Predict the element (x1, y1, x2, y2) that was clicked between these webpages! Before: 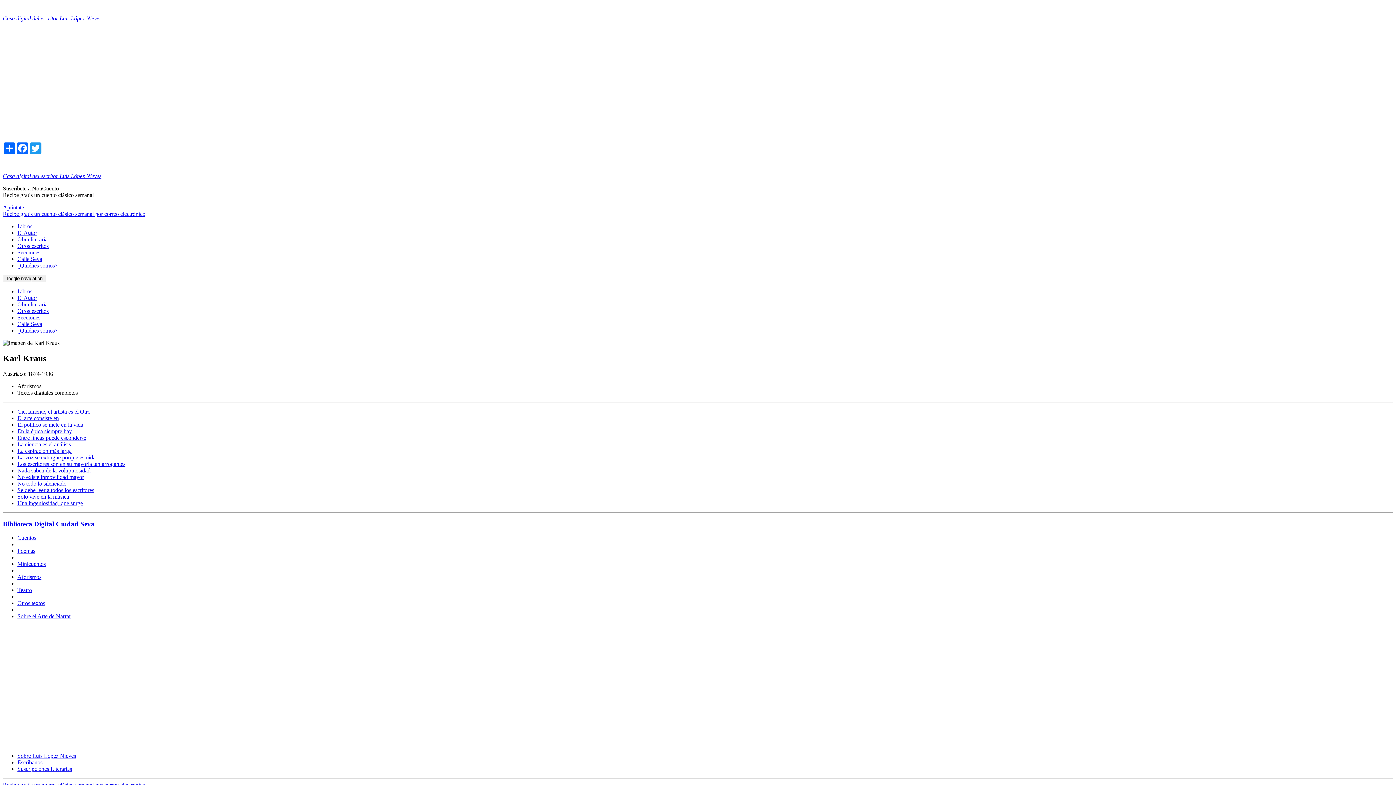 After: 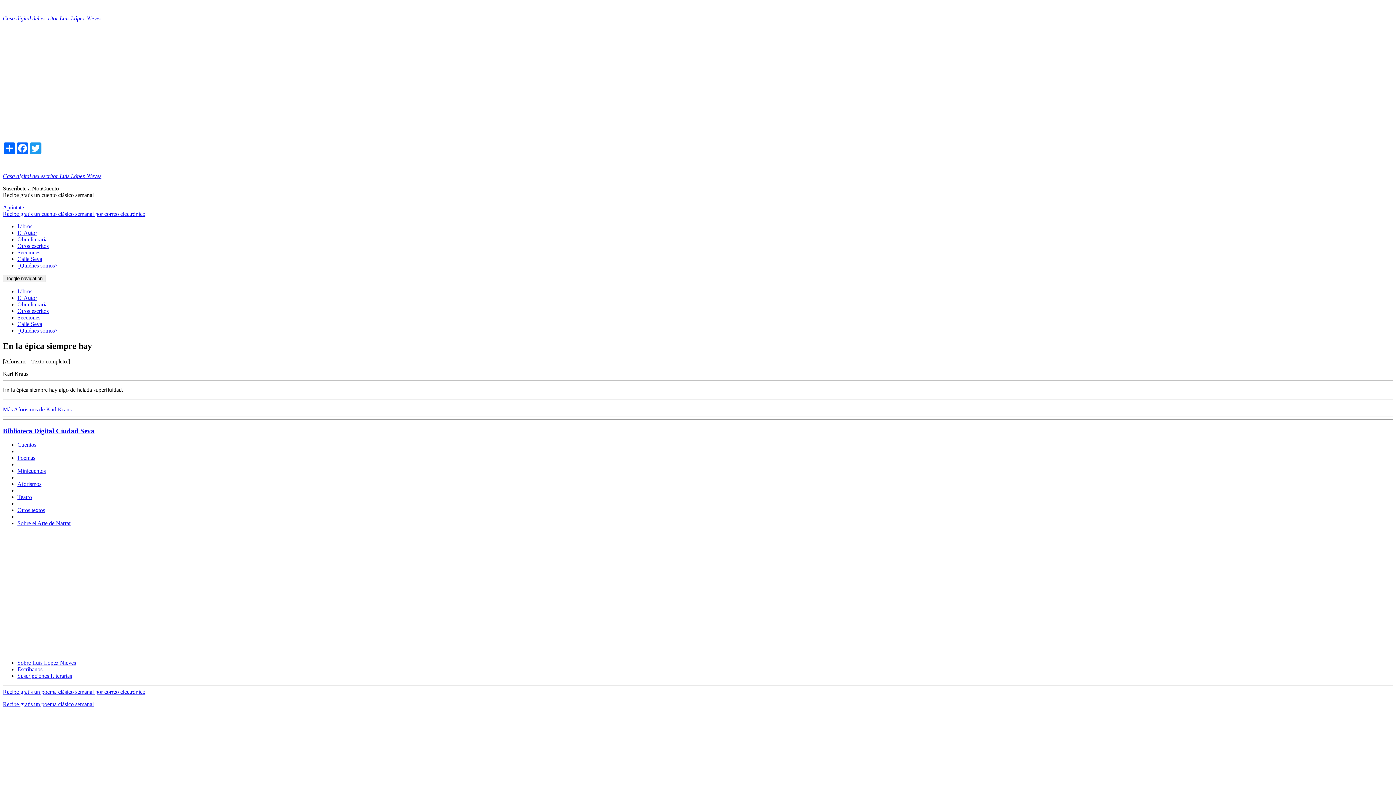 Action: bbox: (17, 428, 72, 434) label: En la épica siempre hay